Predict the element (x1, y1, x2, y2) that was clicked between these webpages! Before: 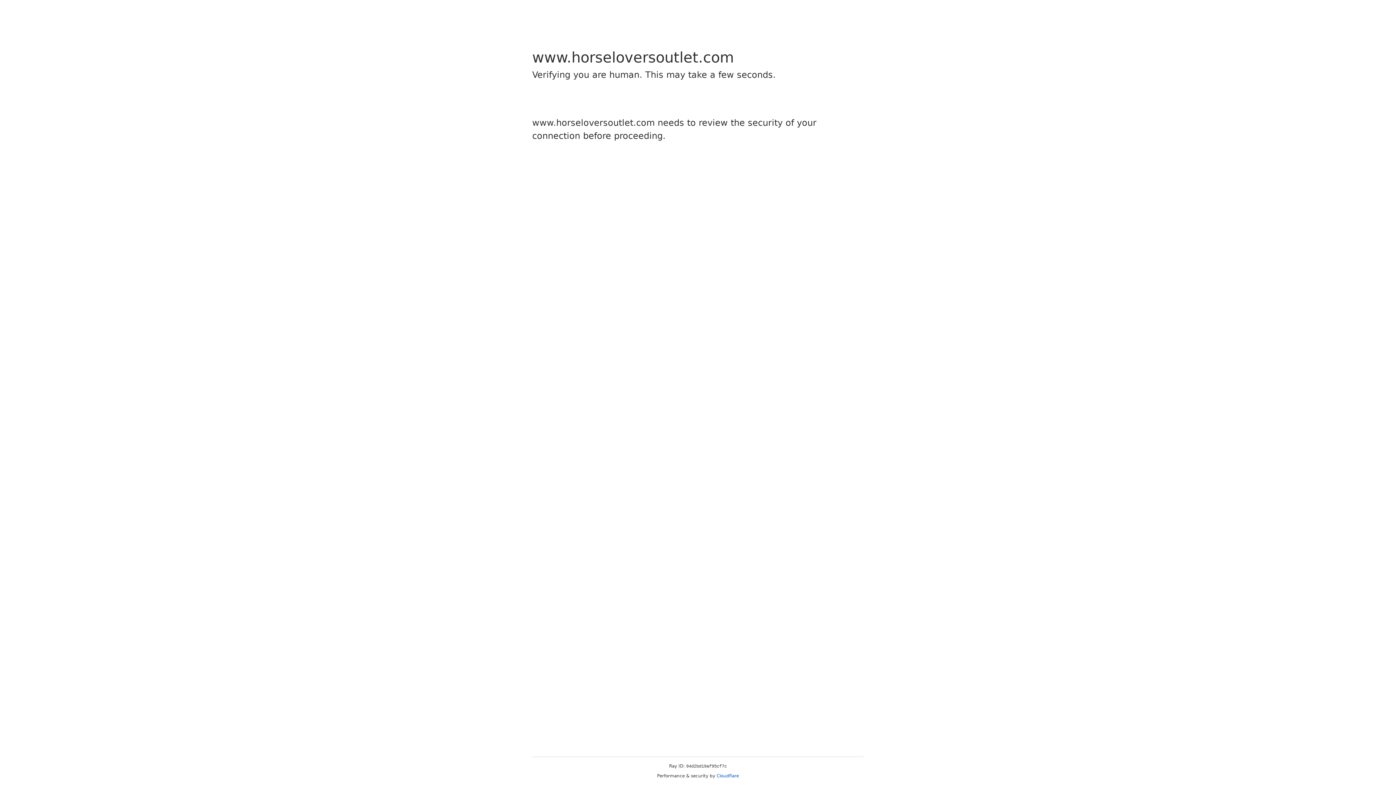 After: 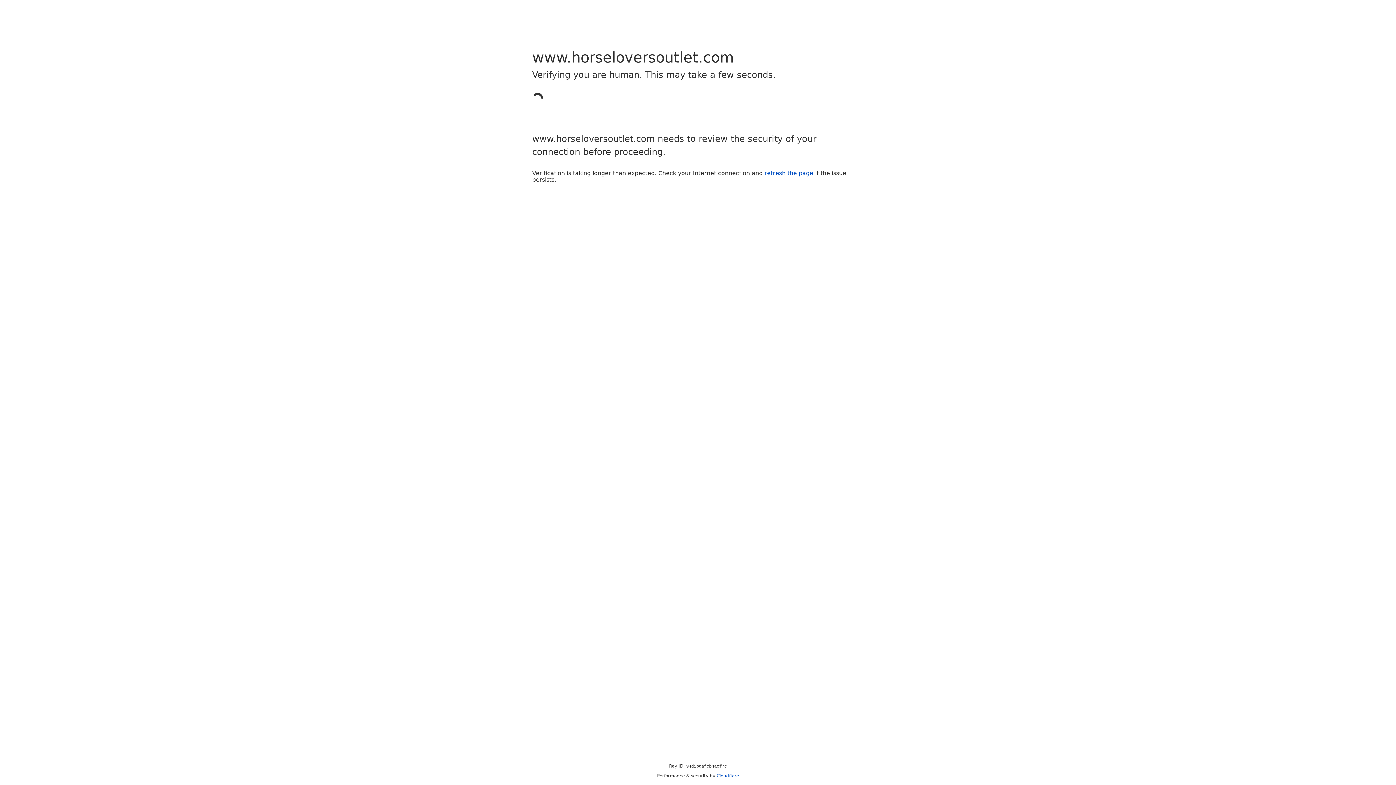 Action: label: Cloudflare bbox: (716, 773, 739, 778)